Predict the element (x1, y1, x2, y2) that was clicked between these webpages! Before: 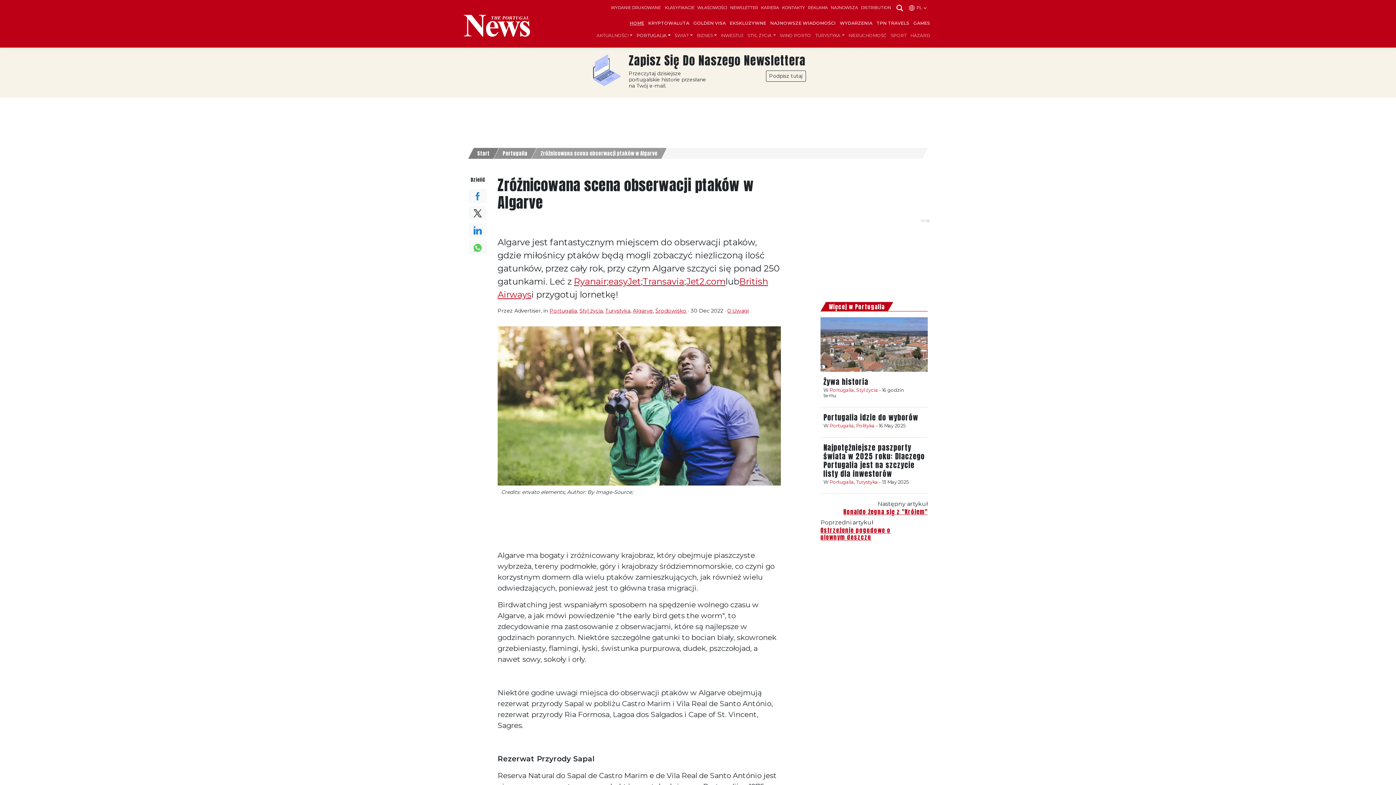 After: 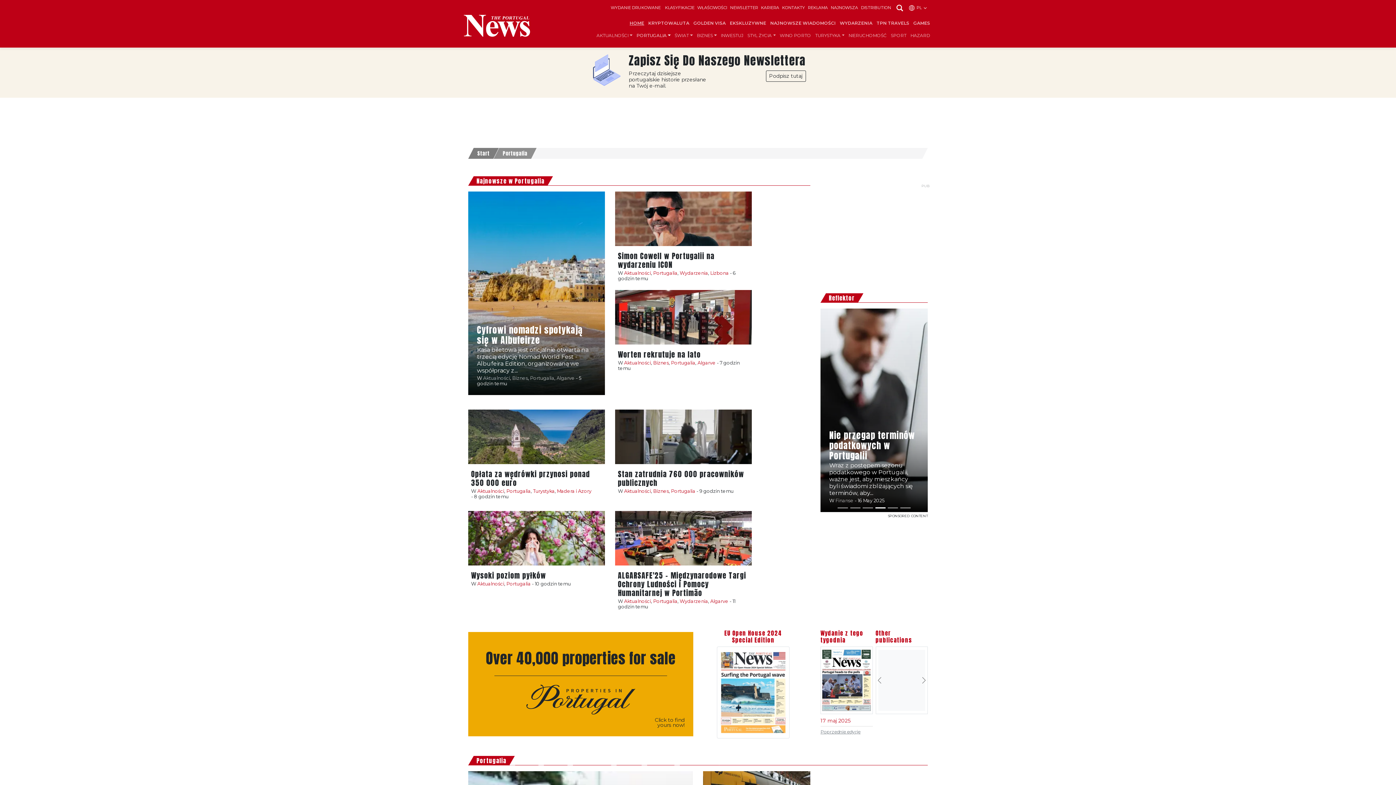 Action: bbox: (549, 307, 576, 314) label: Portugalia